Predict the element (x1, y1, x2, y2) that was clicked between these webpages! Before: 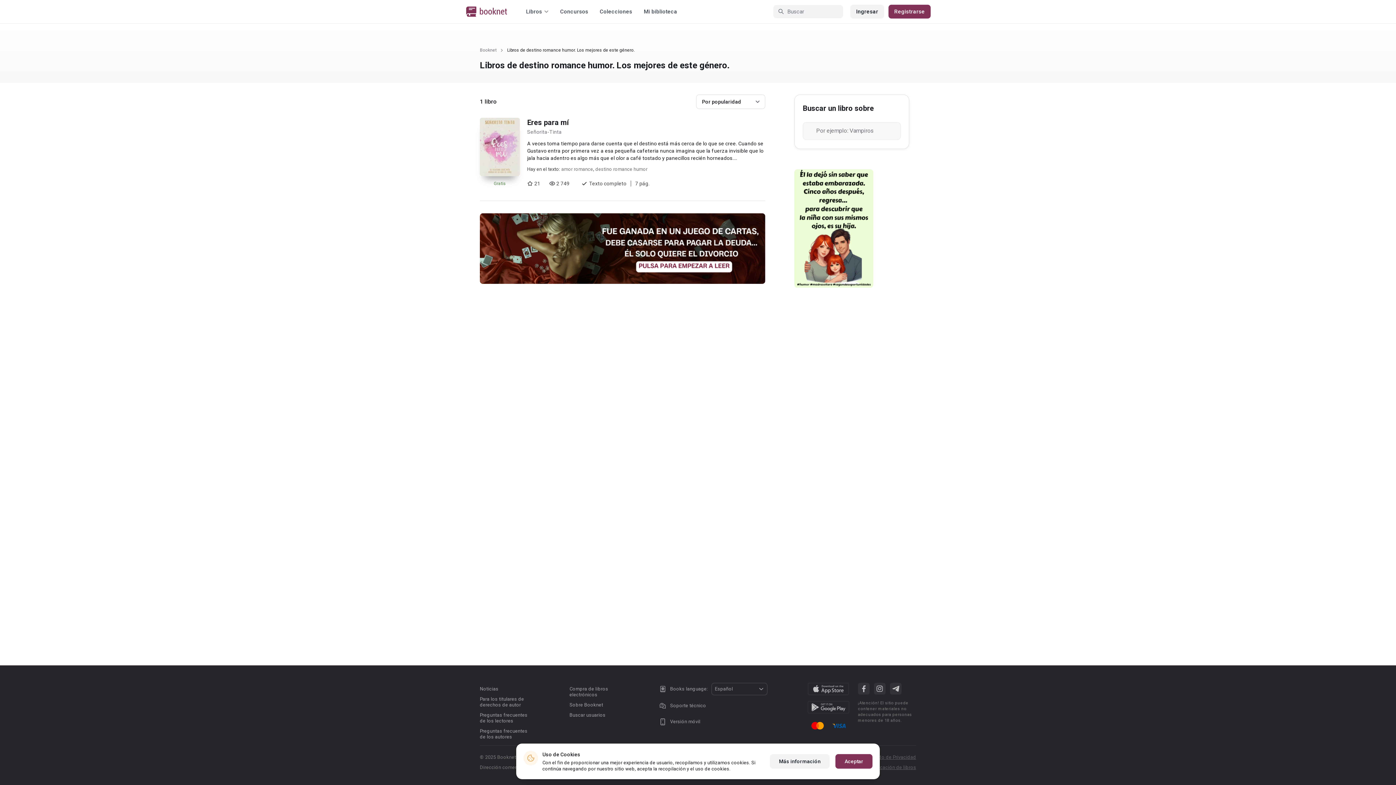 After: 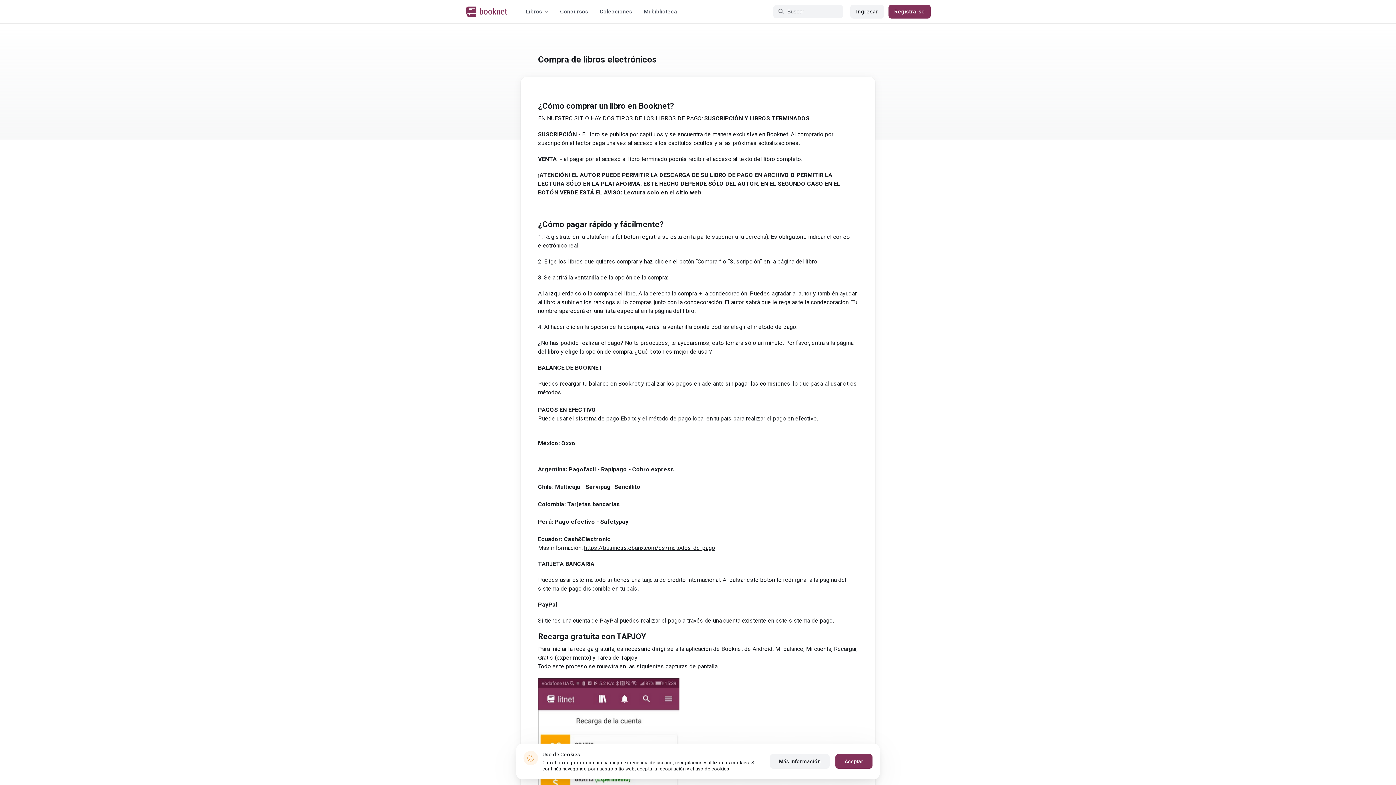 Action: bbox: (569, 686, 608, 697) label: Compra de libros electrónicos